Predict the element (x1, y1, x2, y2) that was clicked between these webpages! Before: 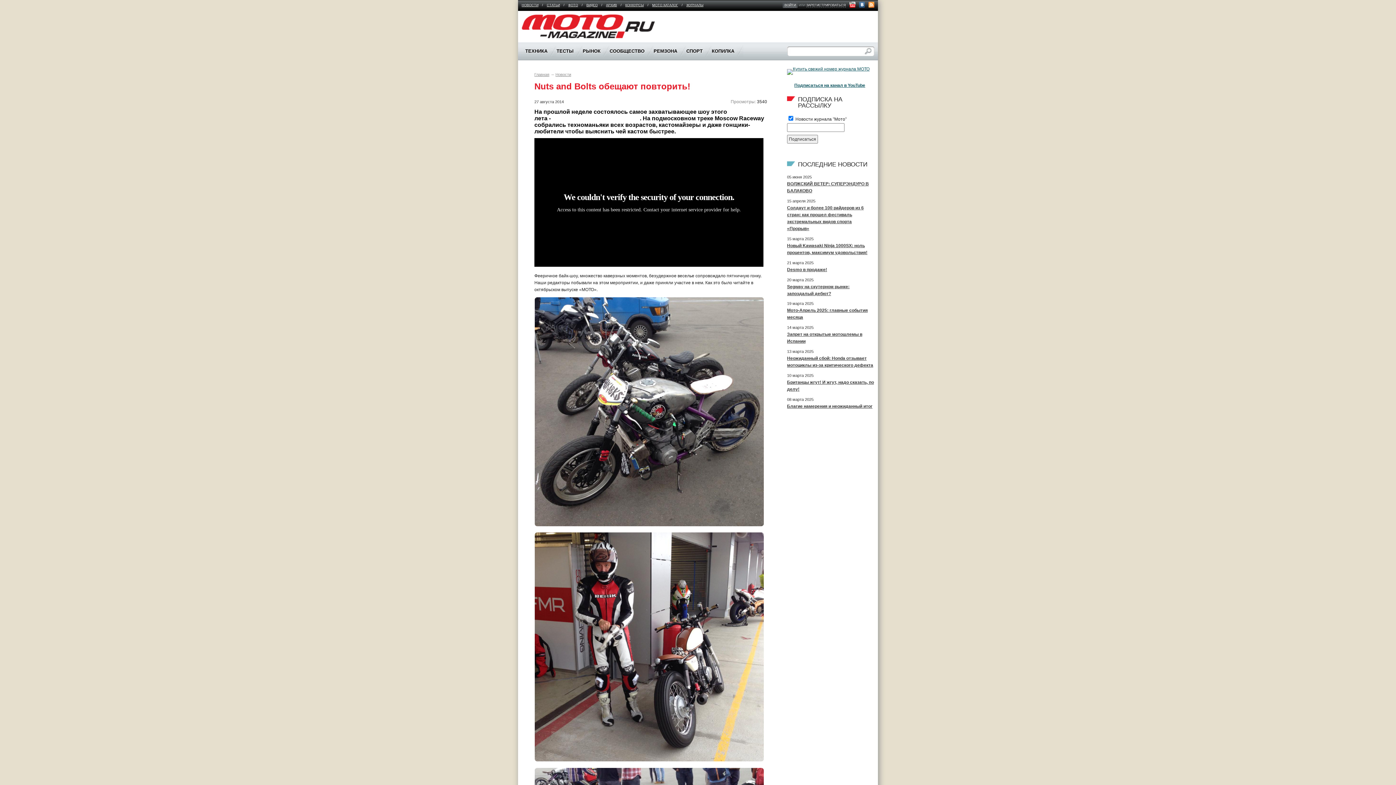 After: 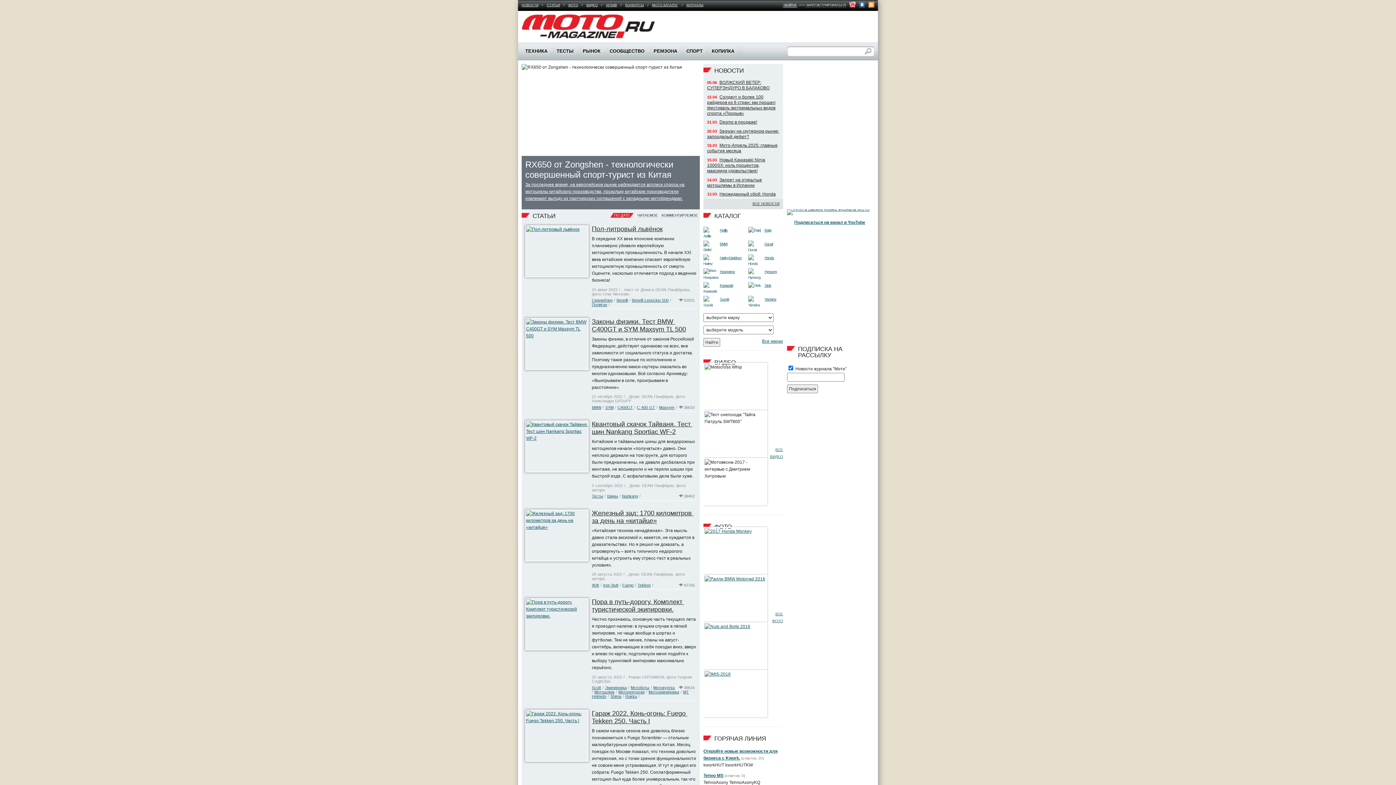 Action: label: Главная bbox: (534, 72, 549, 76)